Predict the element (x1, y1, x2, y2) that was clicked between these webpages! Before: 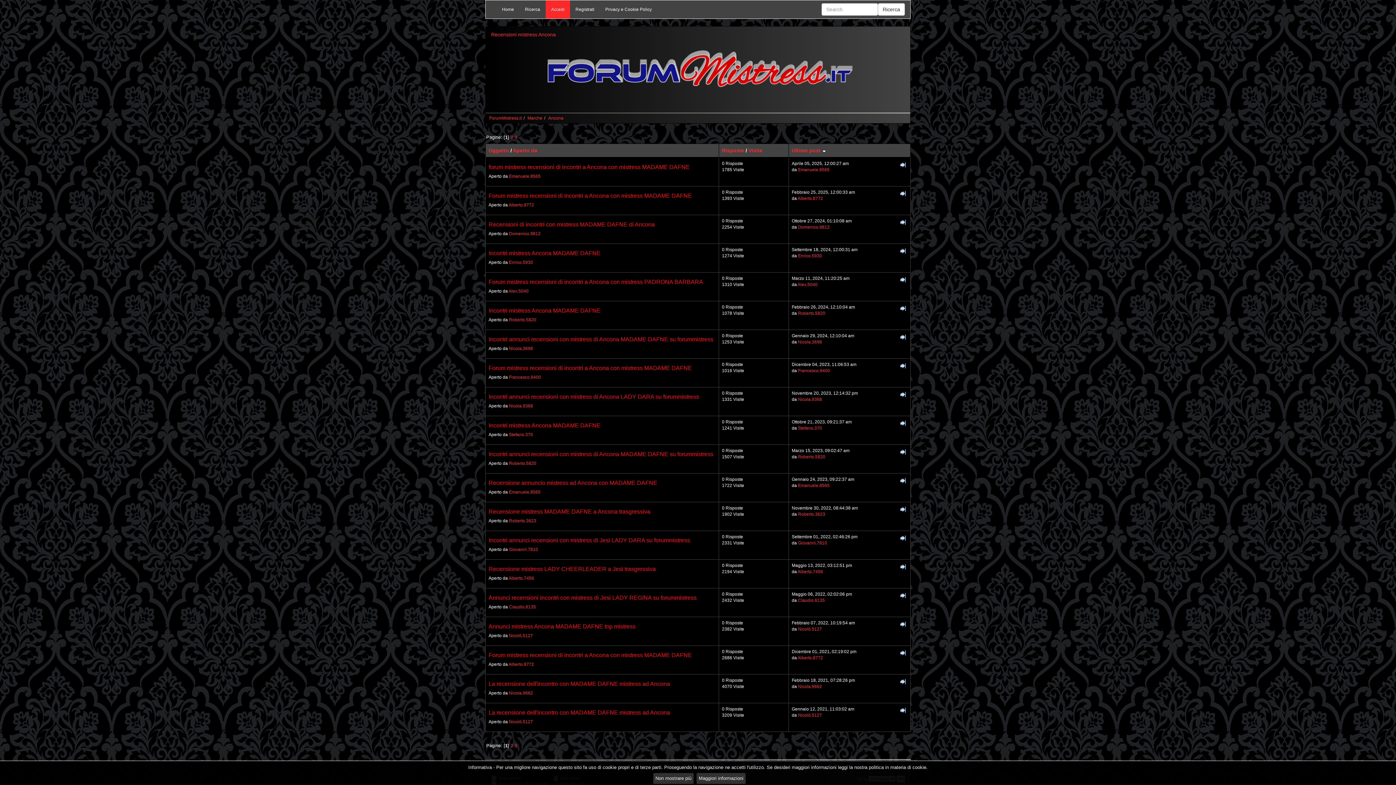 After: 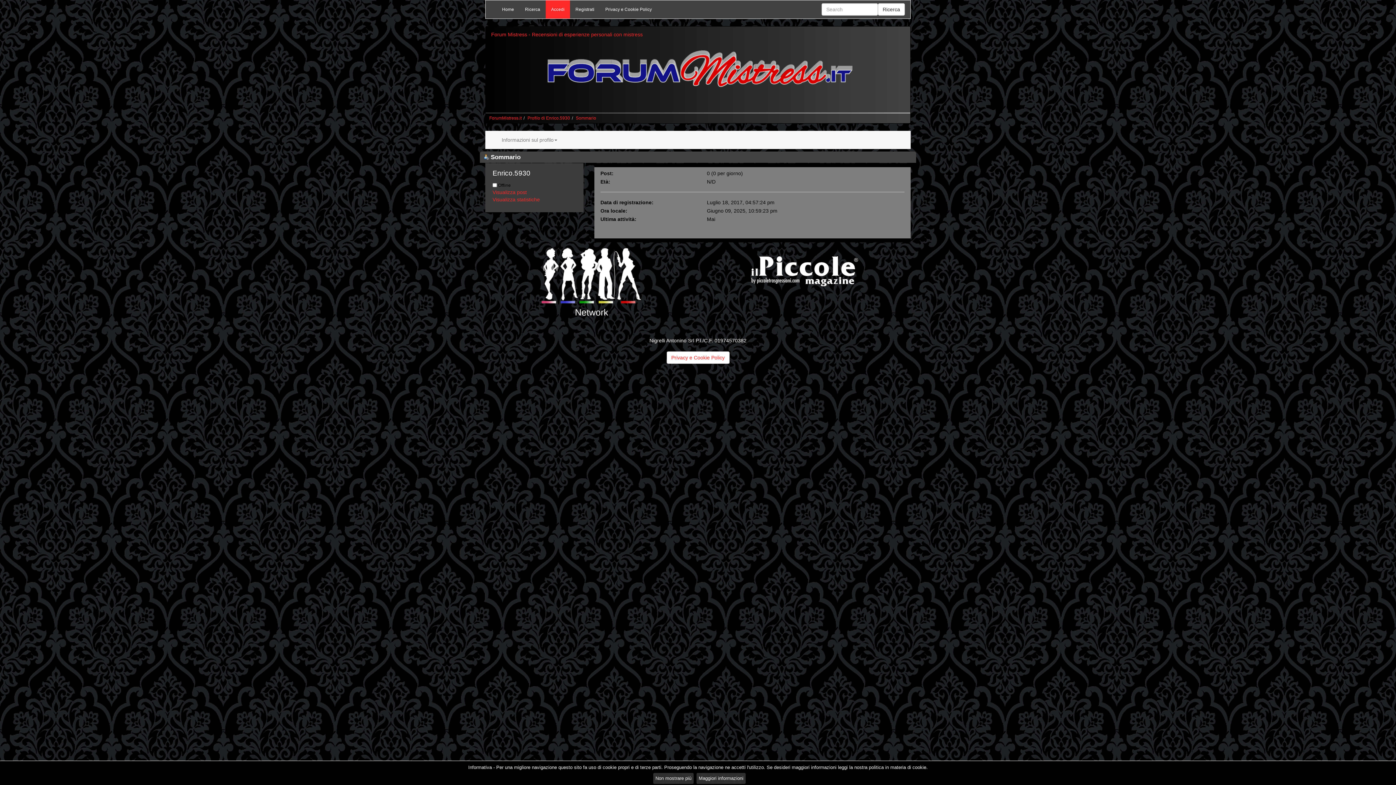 Action: bbox: (509, 260, 533, 265) label: Enrico.5930